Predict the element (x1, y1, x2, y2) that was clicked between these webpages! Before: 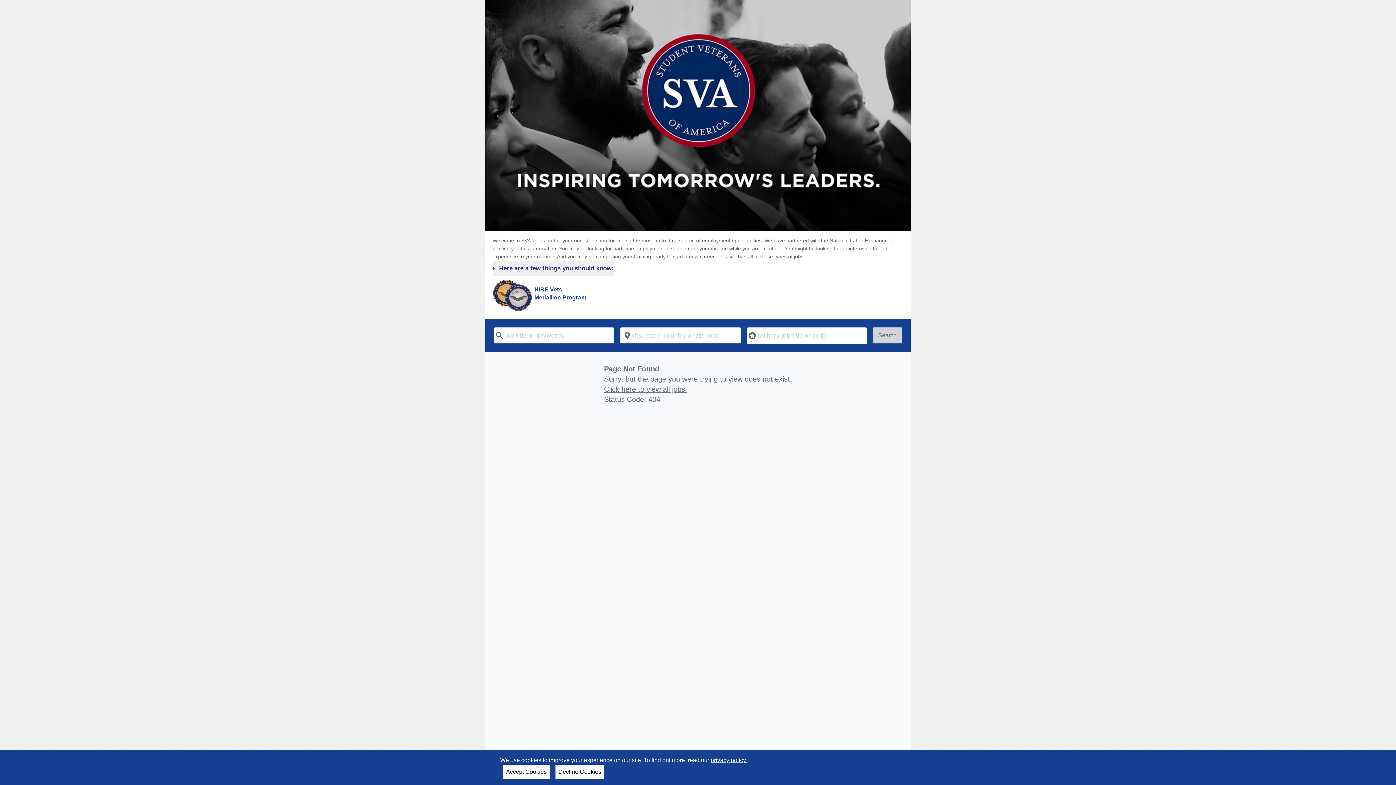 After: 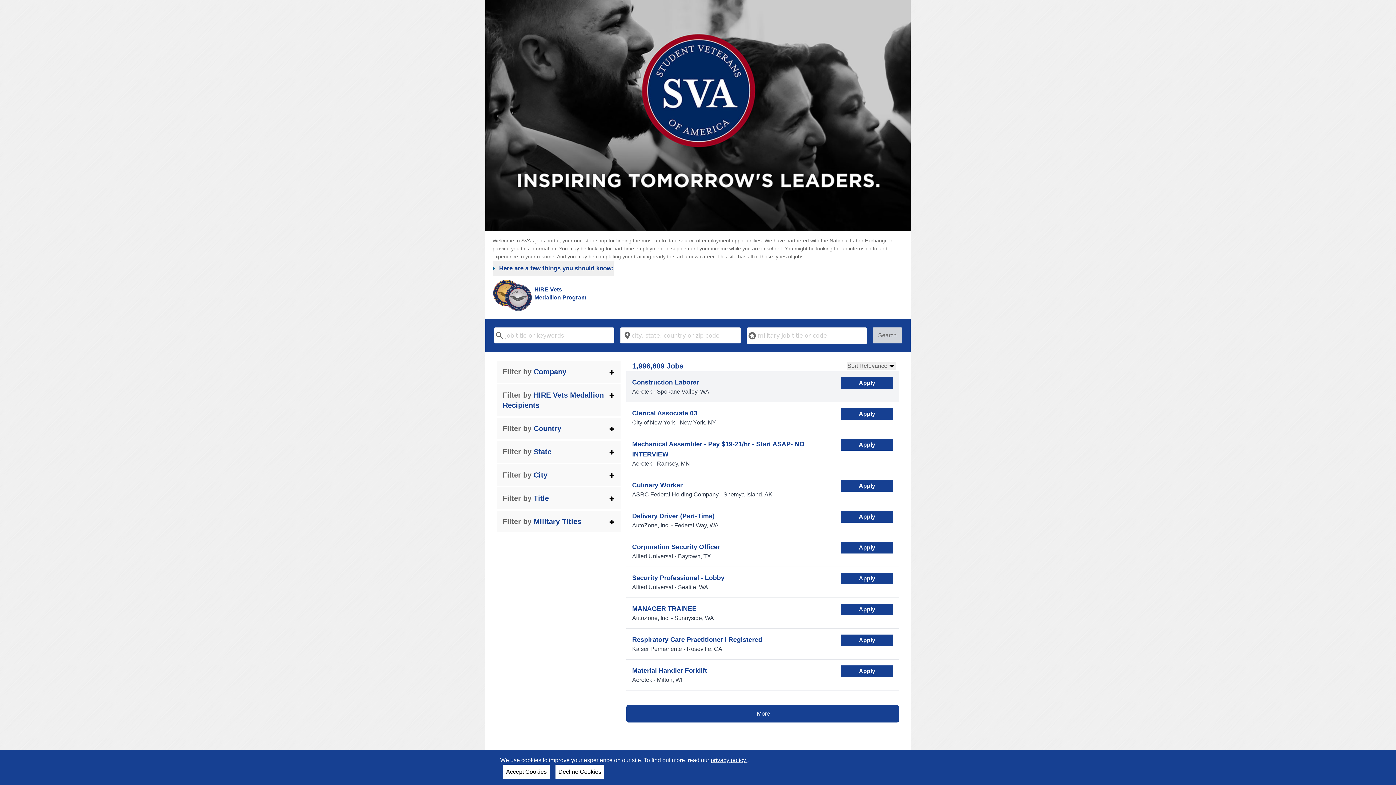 Action: label: Click here to view all jobs. bbox: (604, 385, 687, 393)